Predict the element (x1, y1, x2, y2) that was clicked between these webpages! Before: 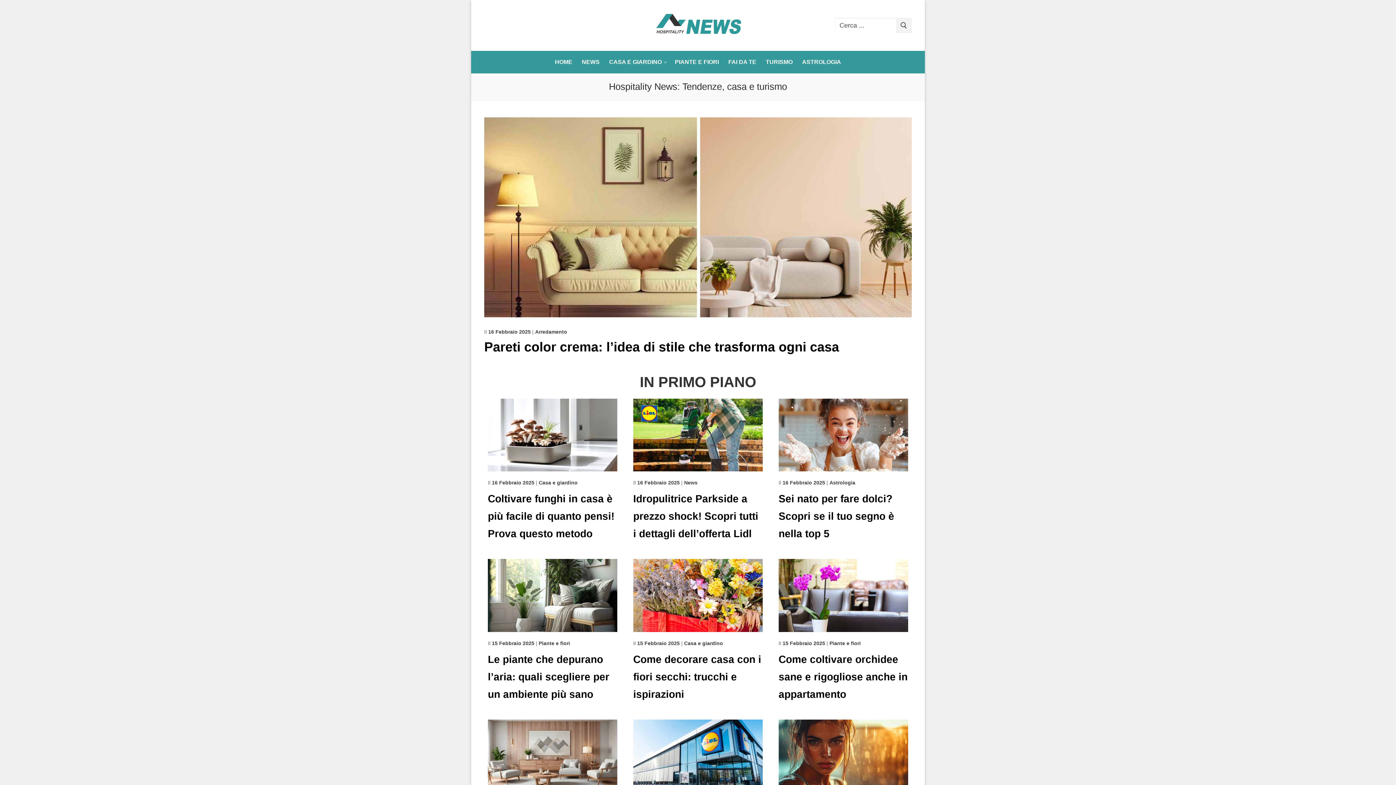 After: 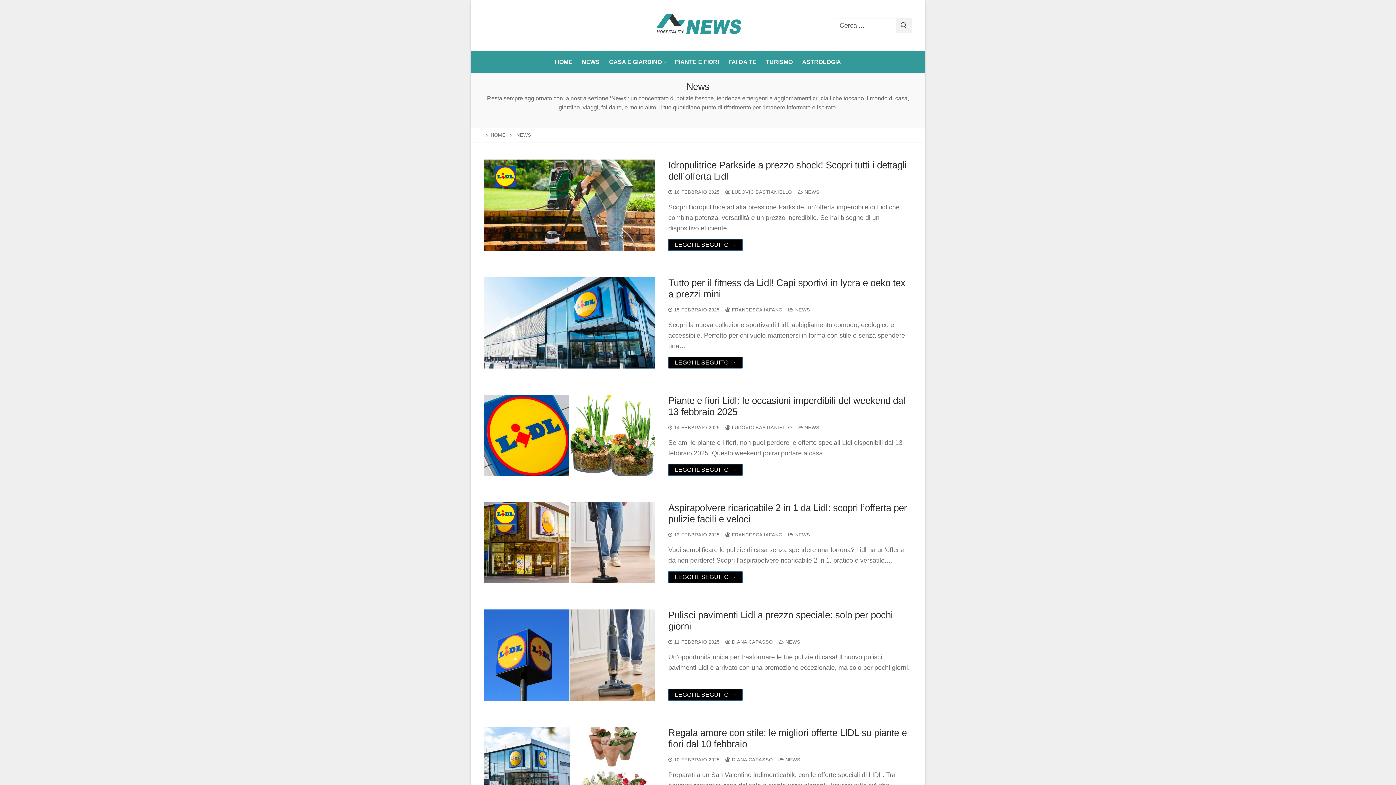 Action: bbox: (684, 480, 697, 485) label: News